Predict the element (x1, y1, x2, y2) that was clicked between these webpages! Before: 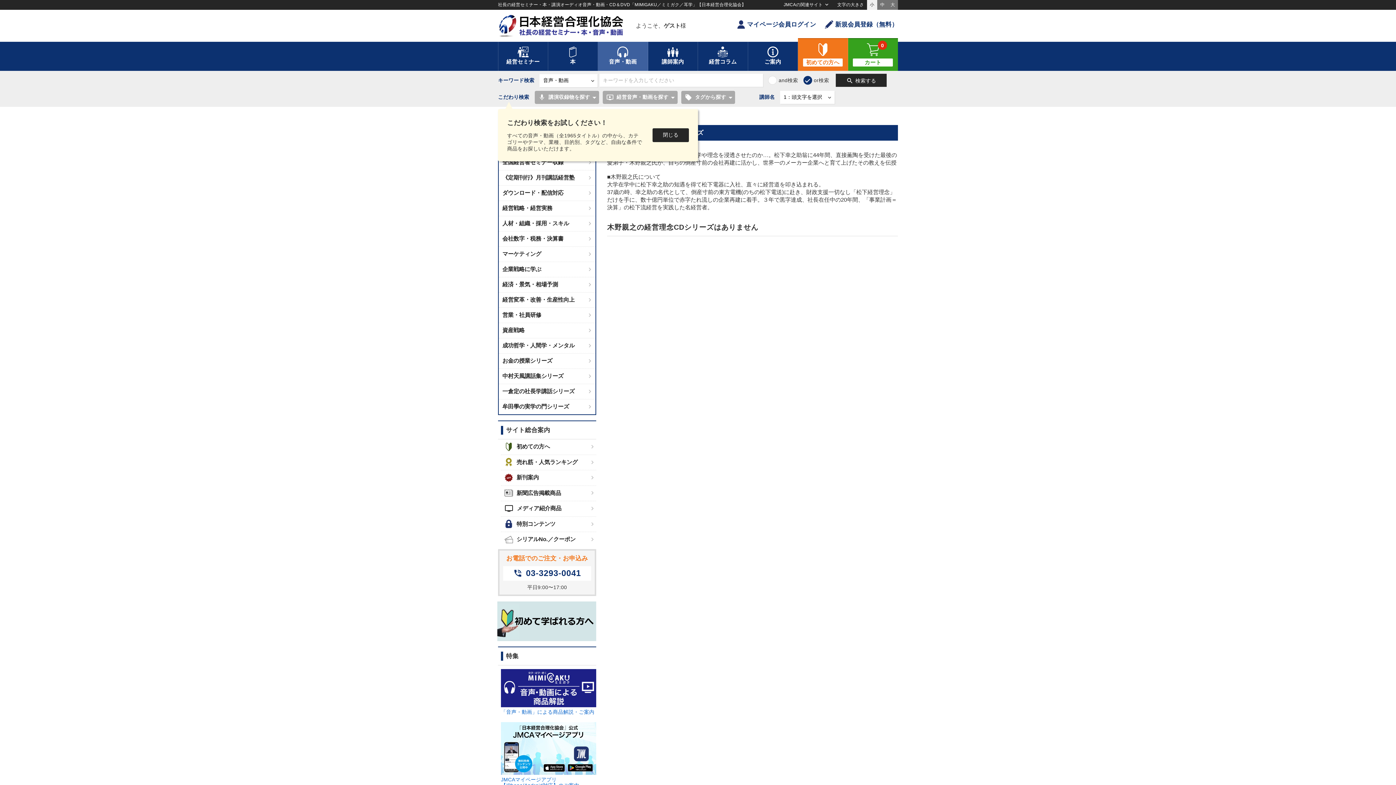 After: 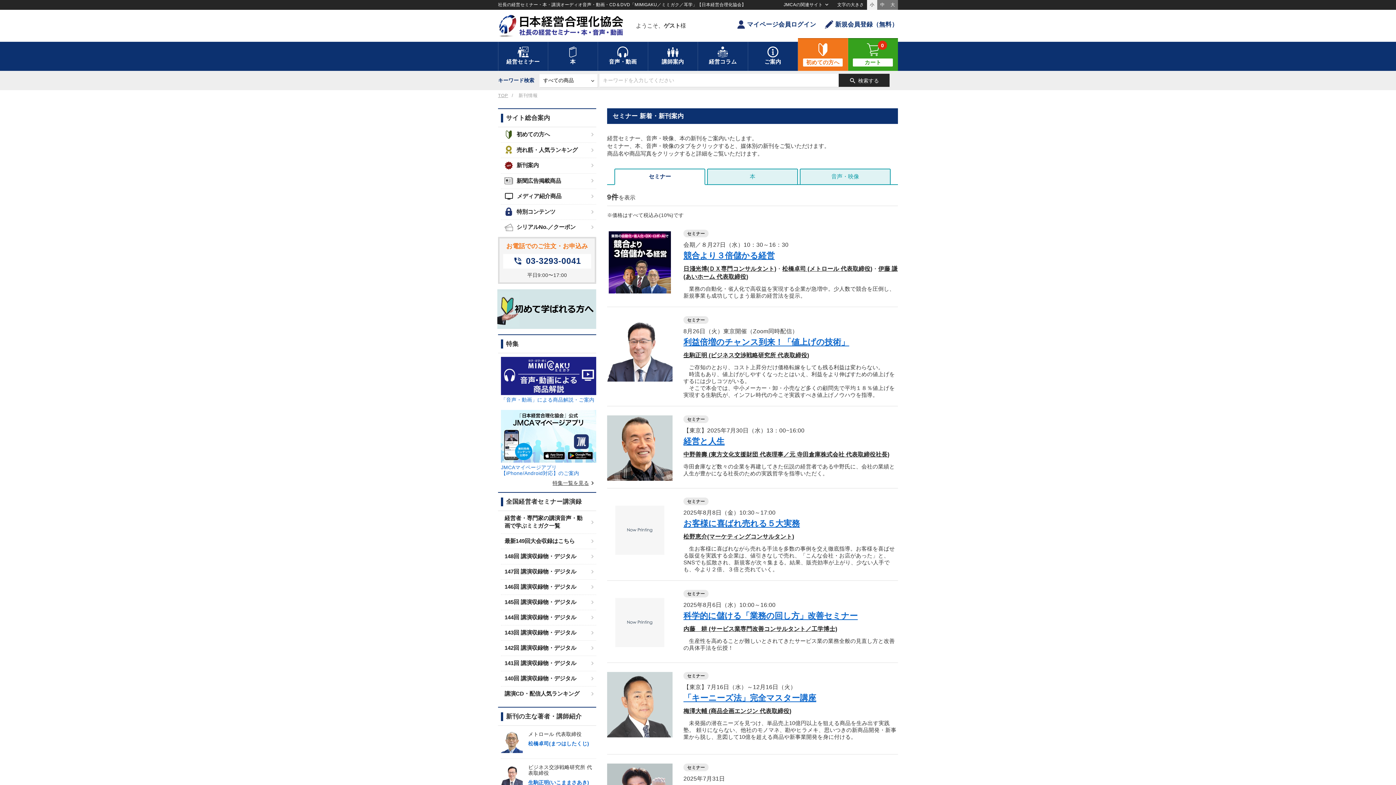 Action: label: 新刊案内 bbox: (501, 470, 596, 486)